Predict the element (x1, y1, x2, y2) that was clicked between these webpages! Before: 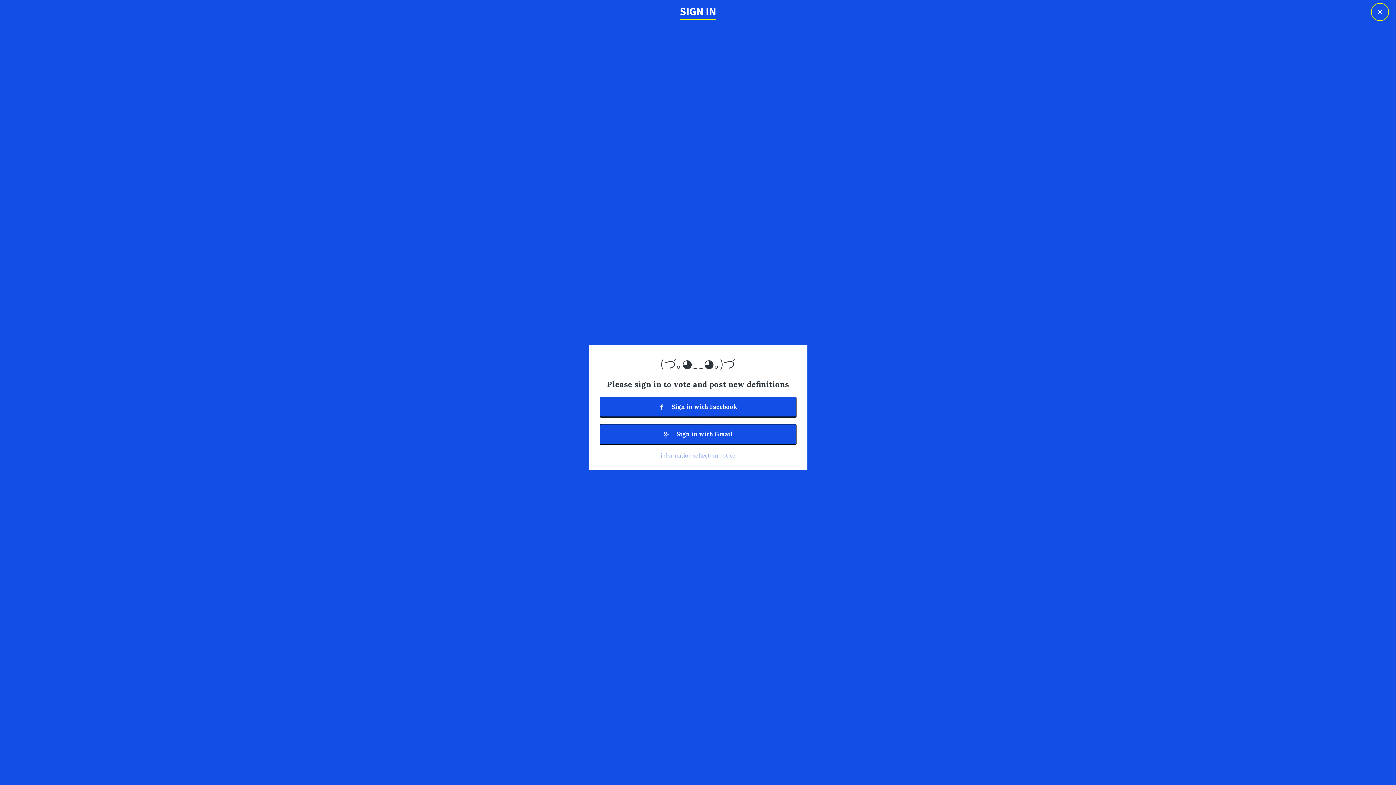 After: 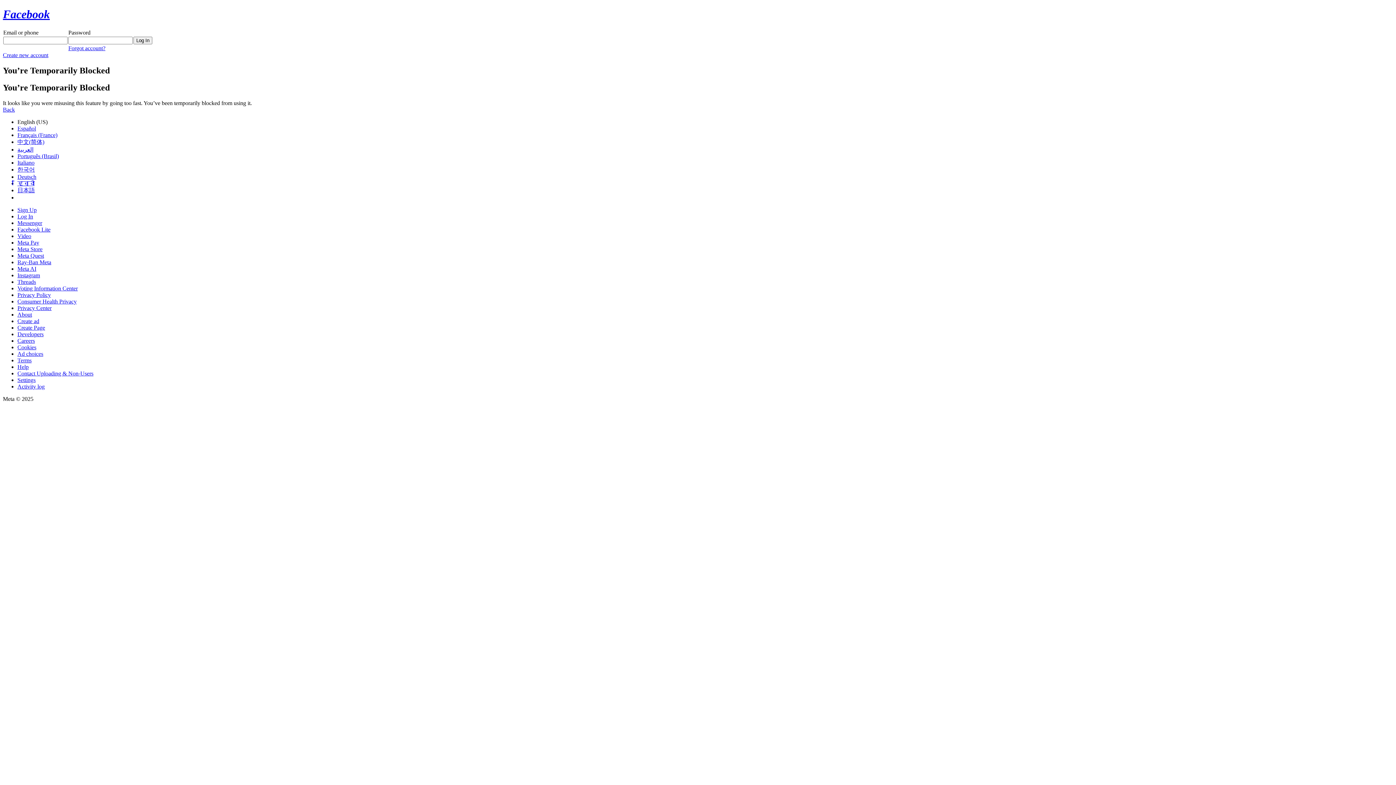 Action: bbox: (599, 396, 796, 416) label:  Sign in with Facebook